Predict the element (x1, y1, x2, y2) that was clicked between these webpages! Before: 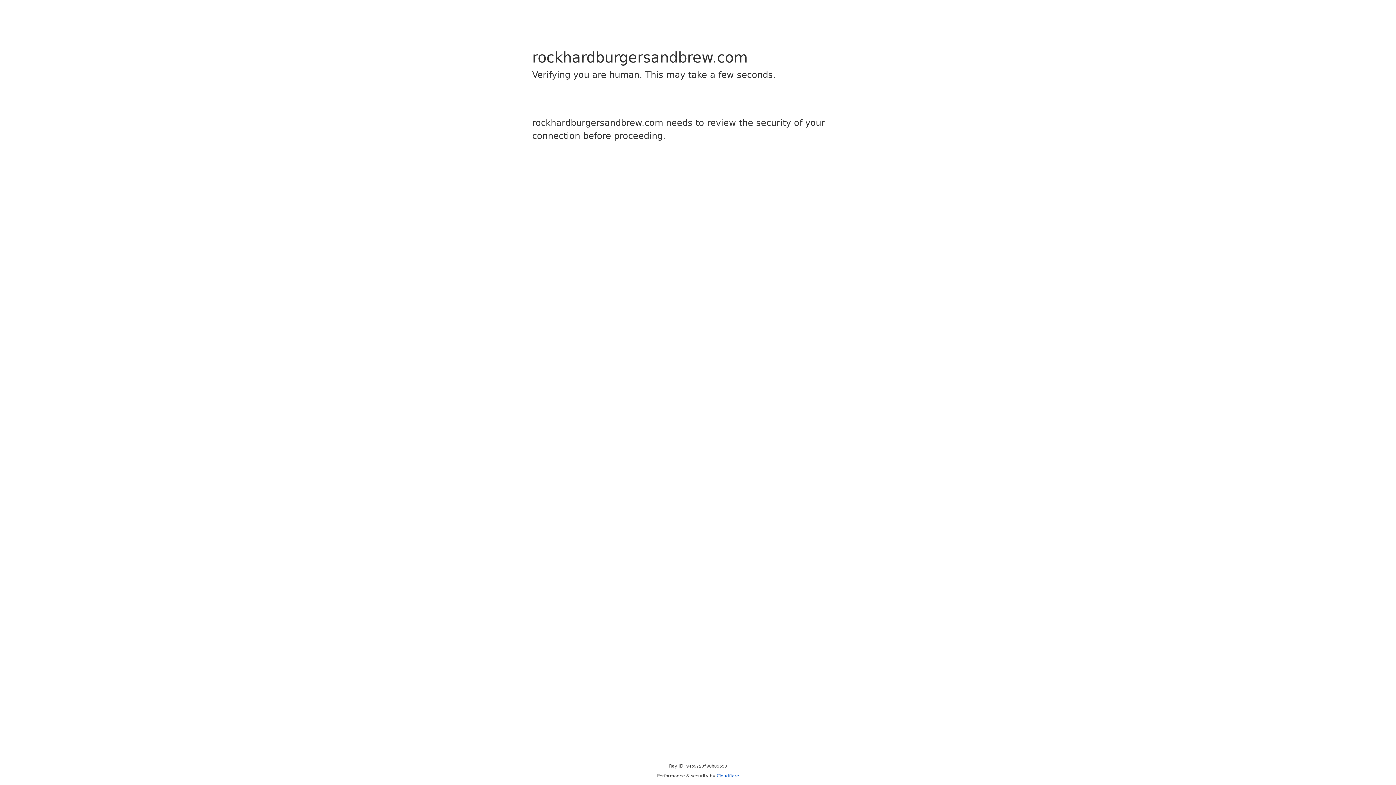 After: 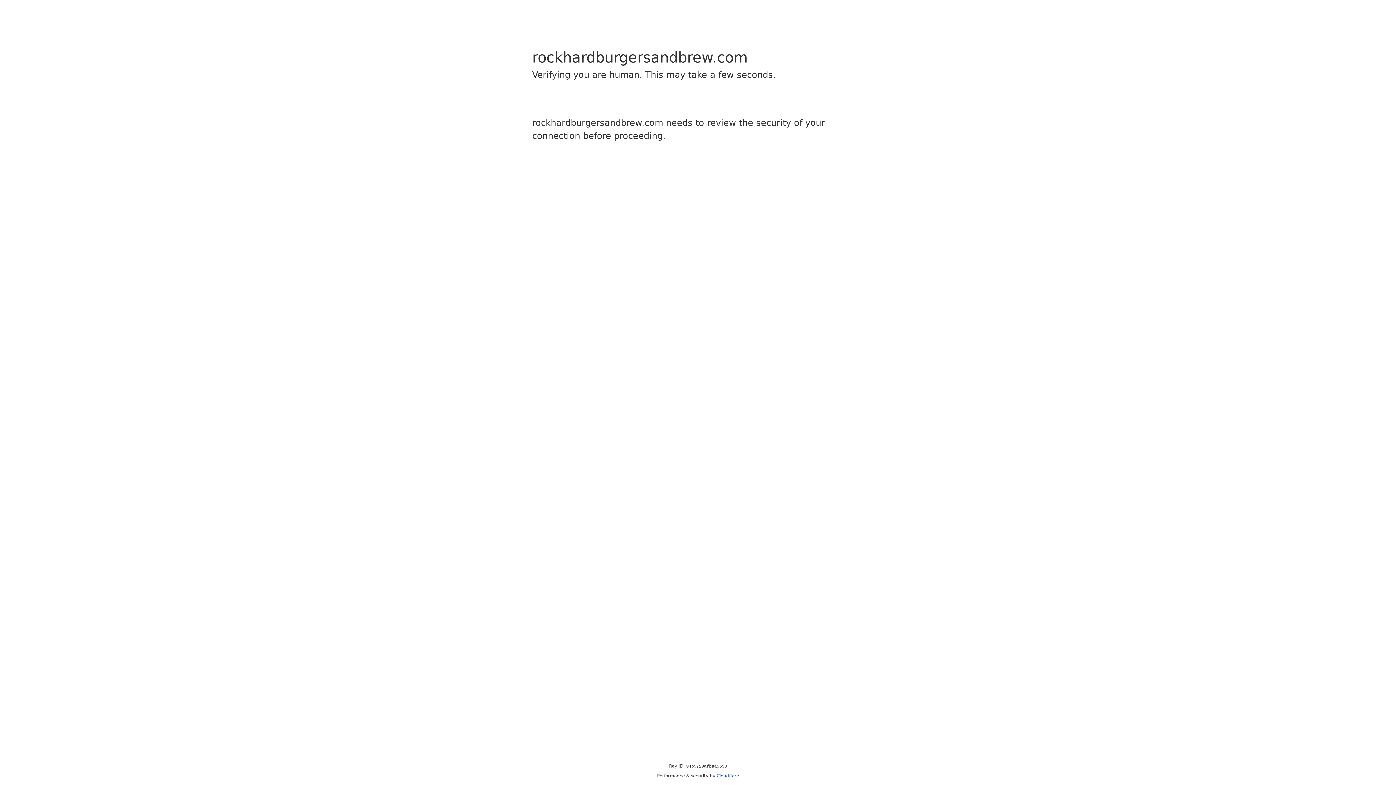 Action: bbox: (716, 773, 739, 778) label: Cloudflare